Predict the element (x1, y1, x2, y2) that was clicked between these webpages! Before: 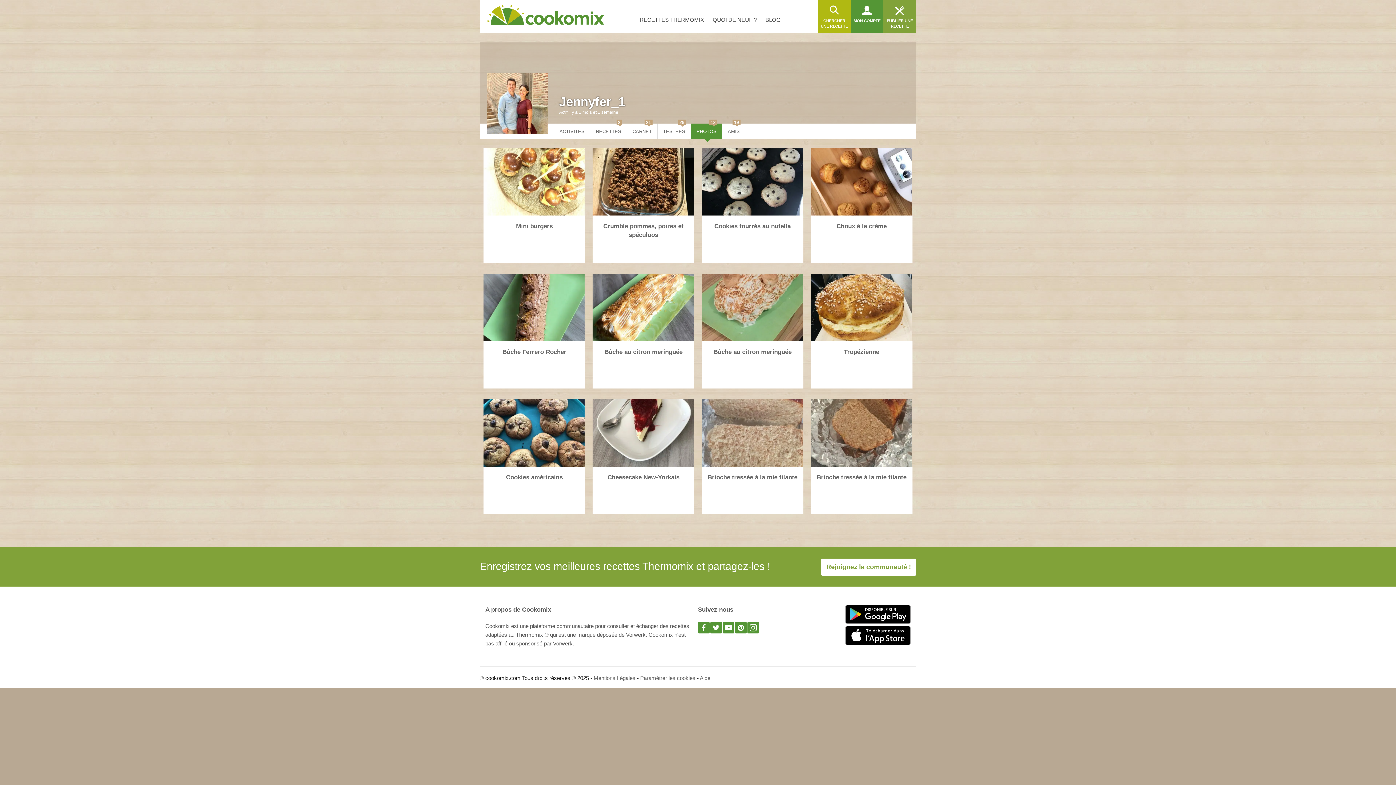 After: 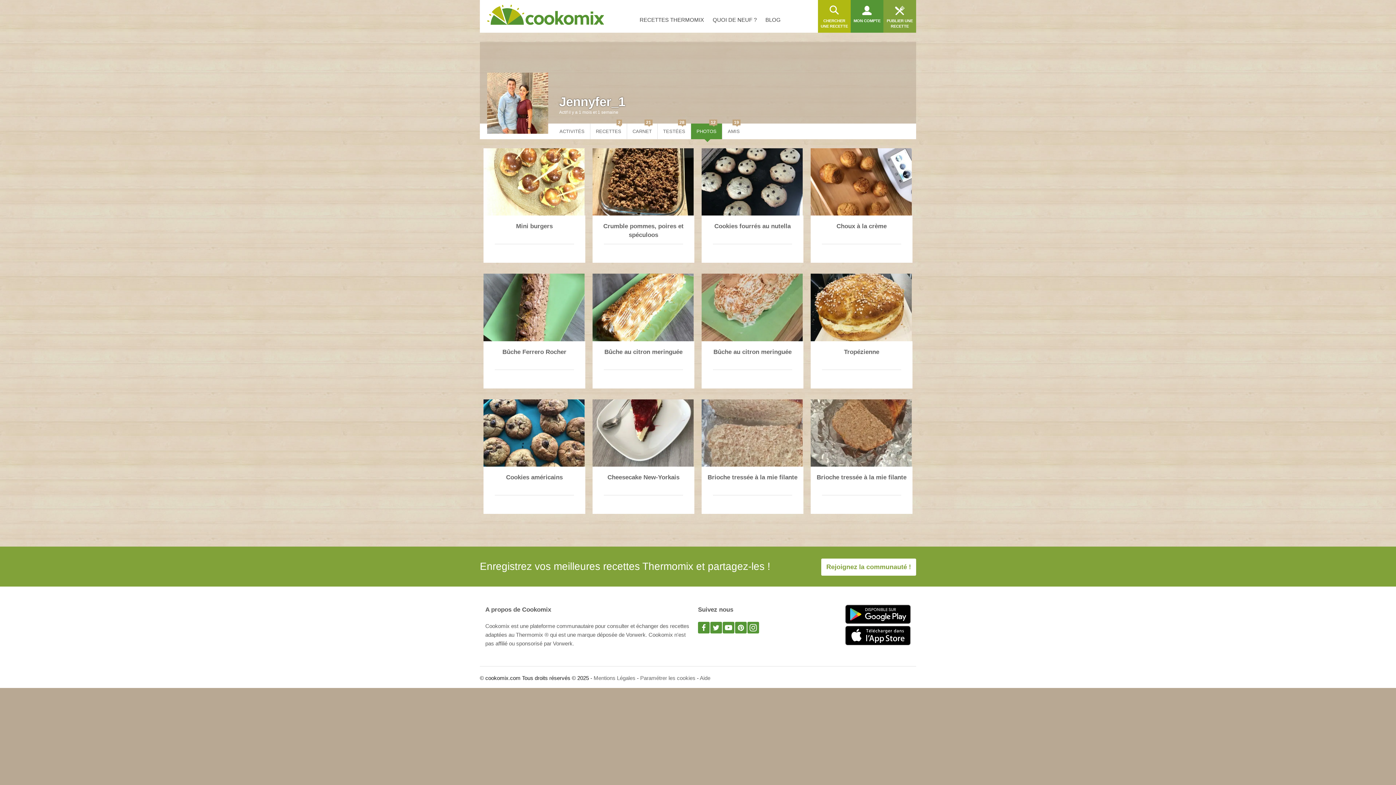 Action: bbox: (607, 474, 679, 481) label: Cheesecake New-Yorkais